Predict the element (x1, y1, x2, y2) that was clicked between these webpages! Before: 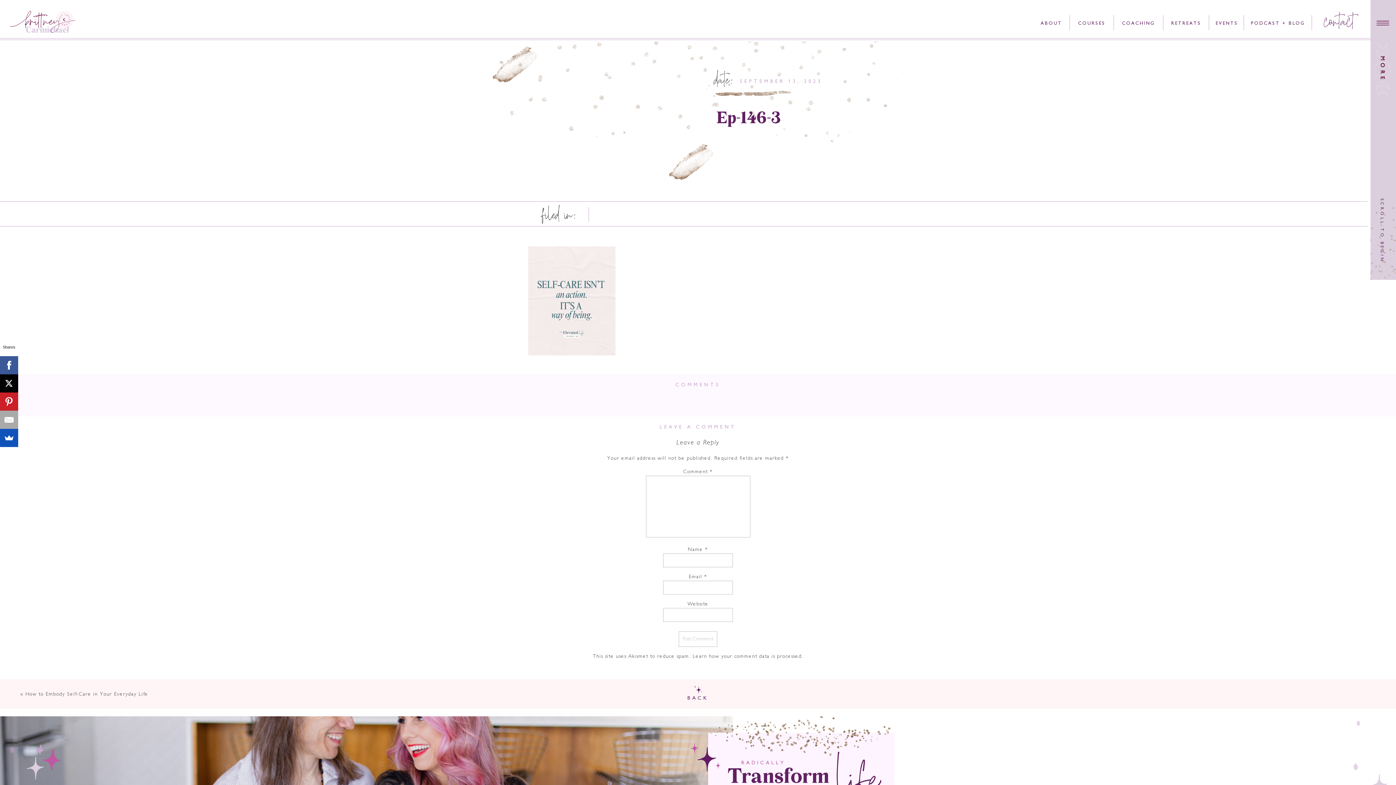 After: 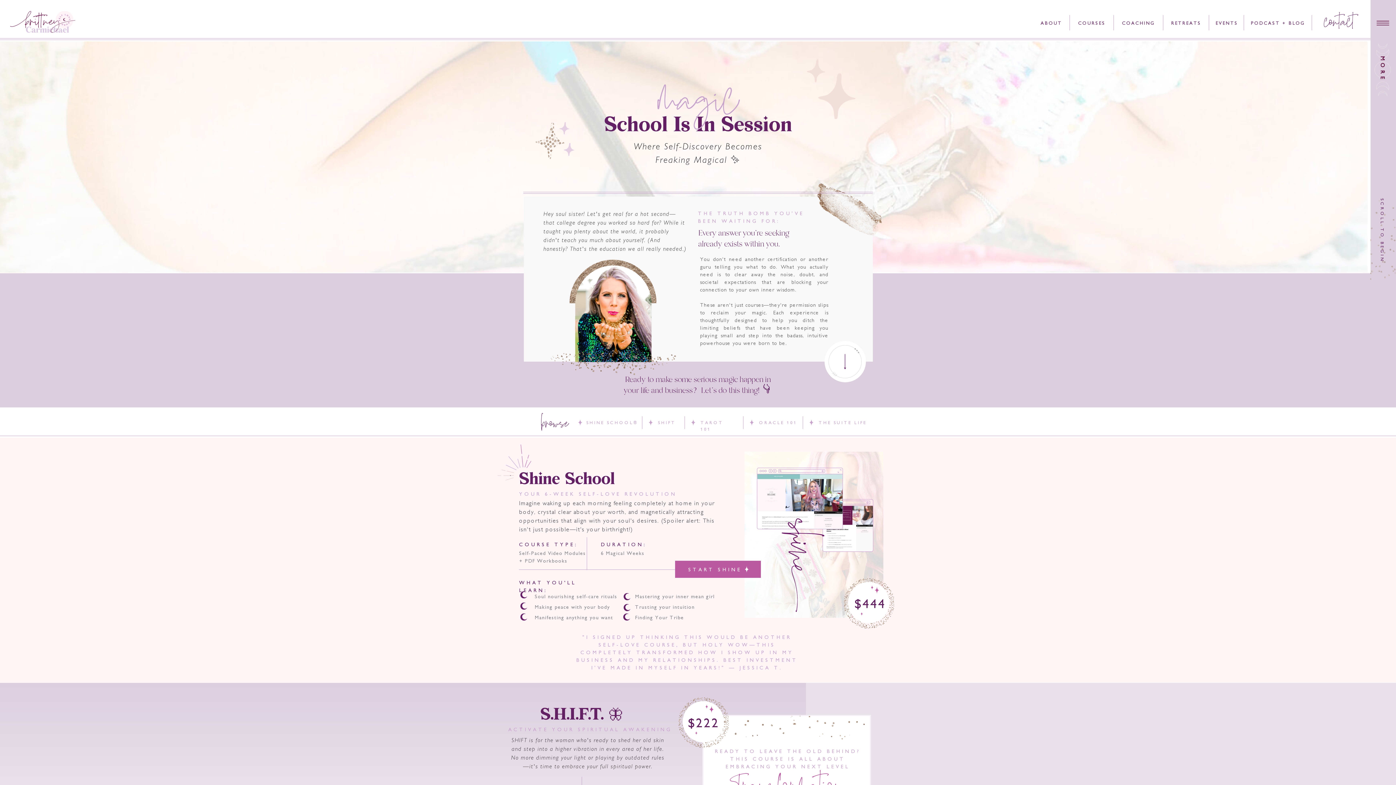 Action: label: COURSES bbox: (1076, 20, 1107, 25)